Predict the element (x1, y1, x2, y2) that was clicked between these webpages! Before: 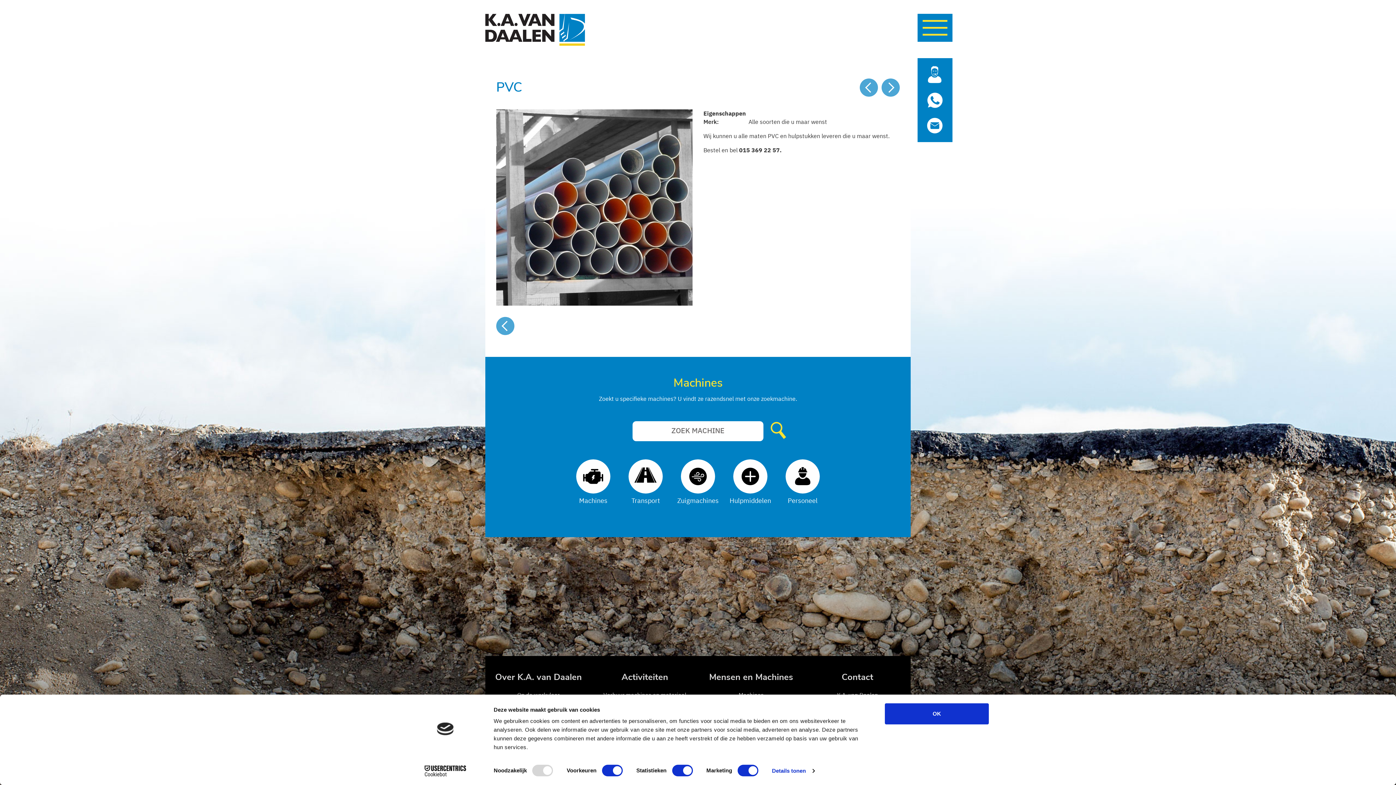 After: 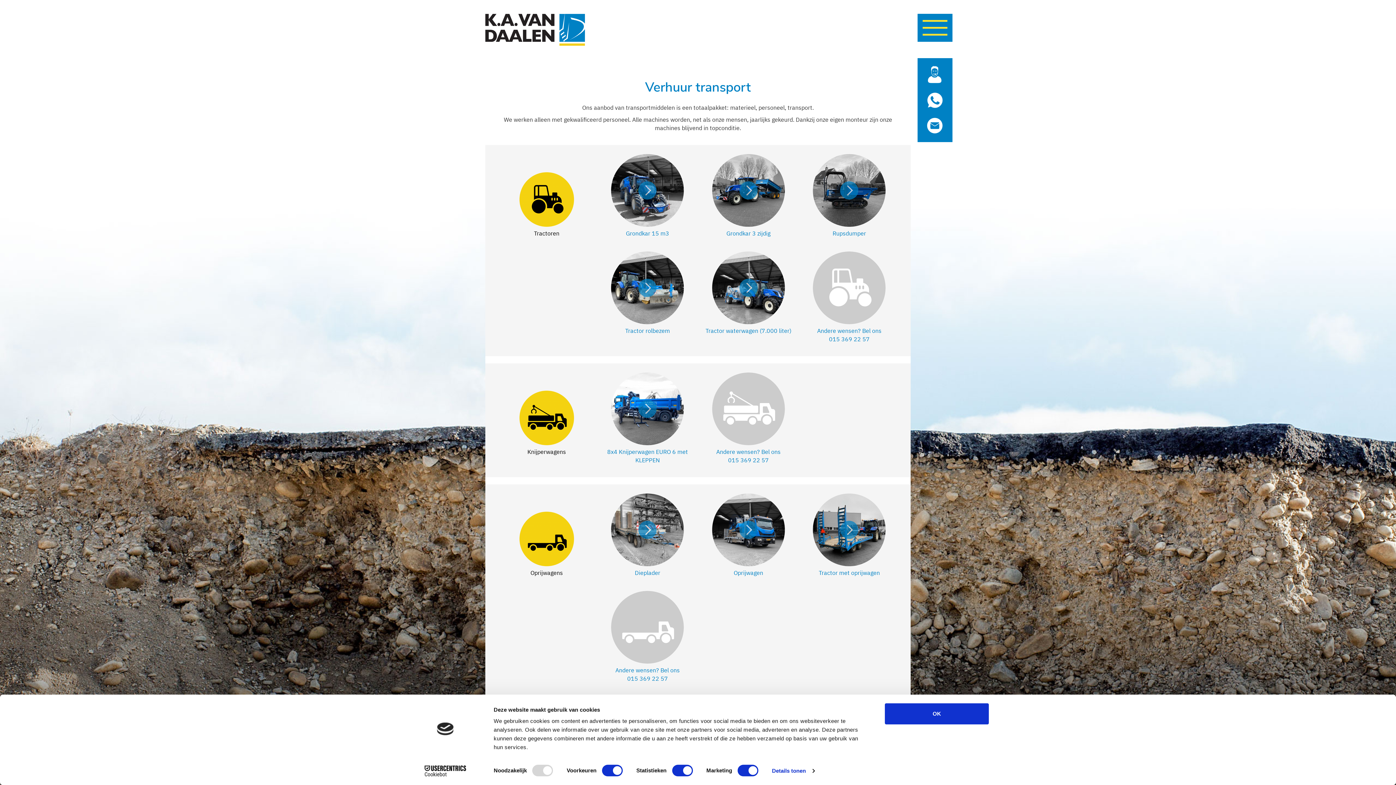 Action: bbox: (619, 454, 672, 511) label: Transport